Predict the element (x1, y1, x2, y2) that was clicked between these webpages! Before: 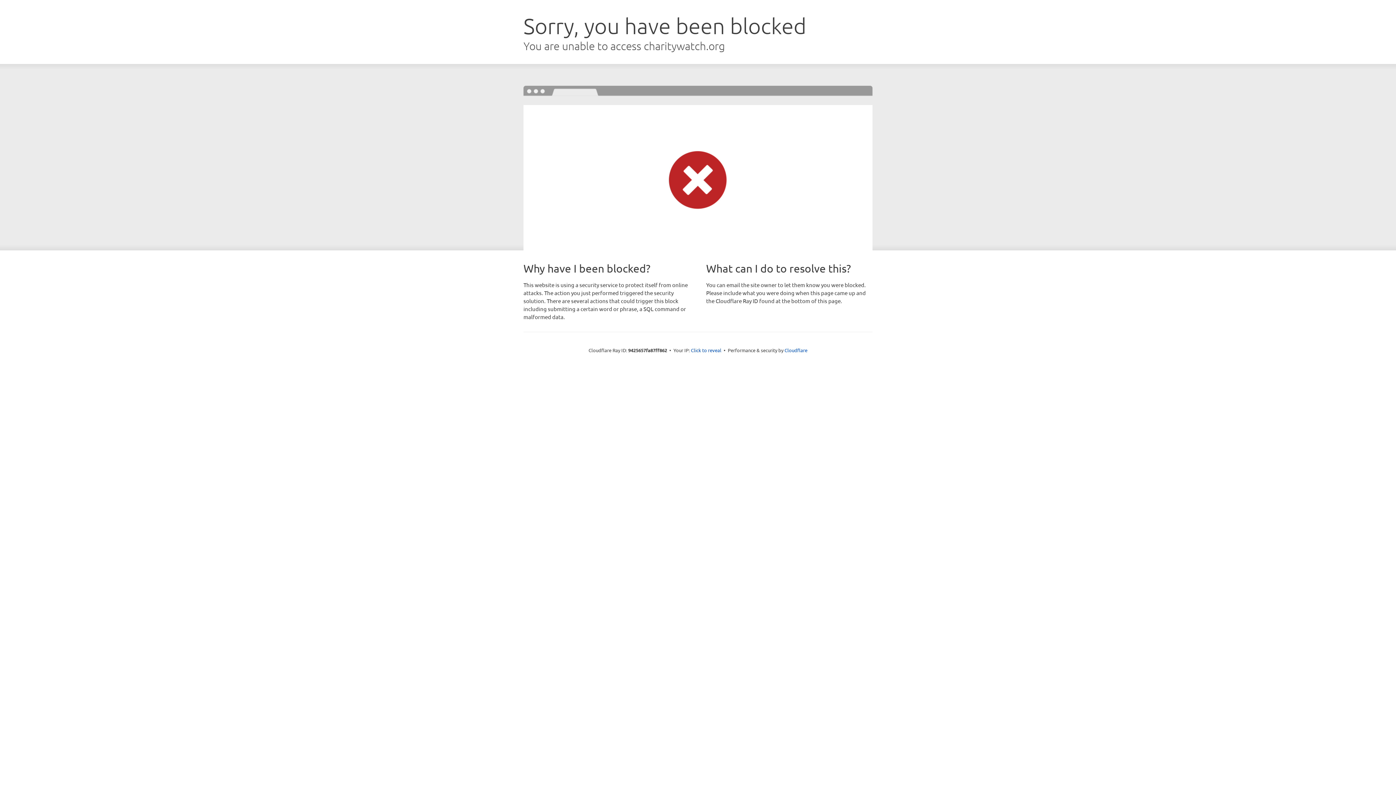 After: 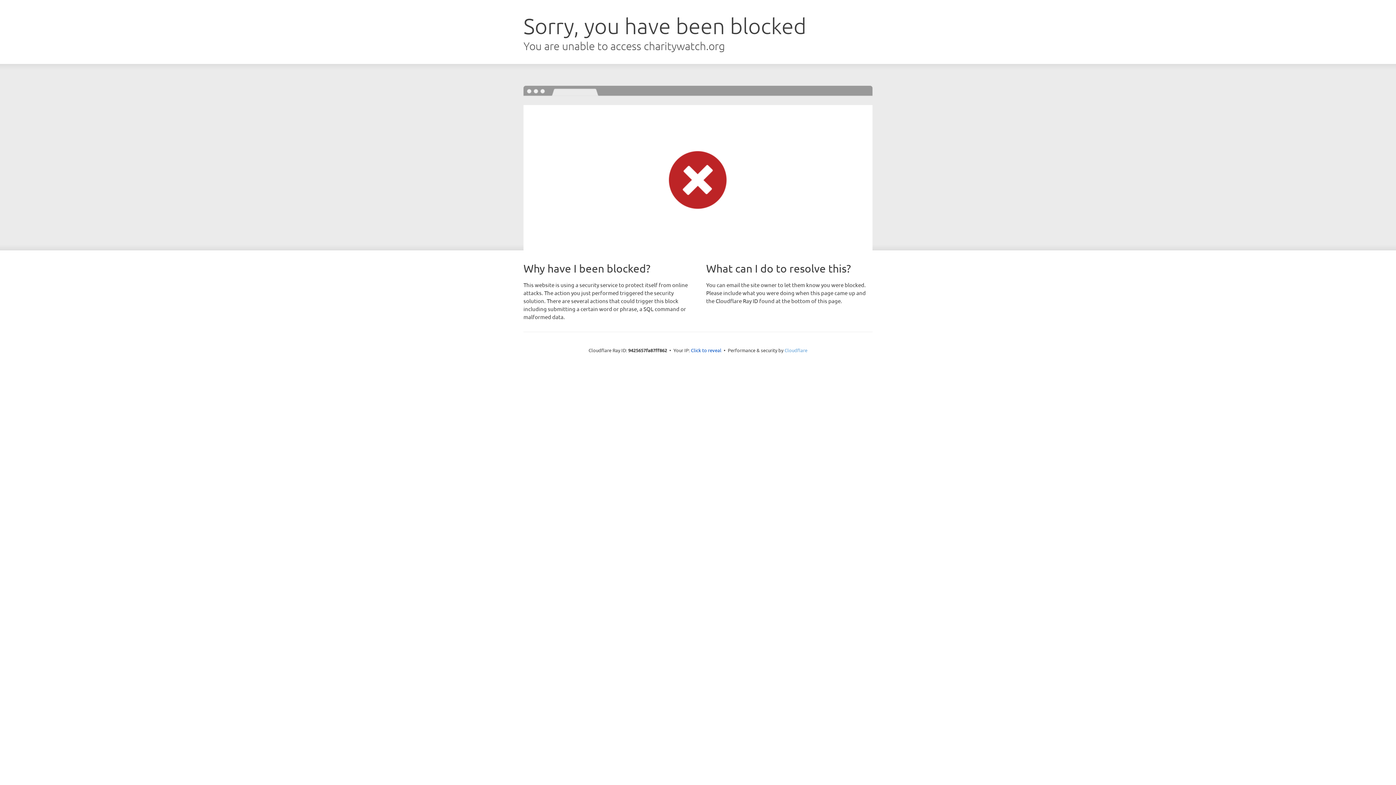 Action: bbox: (784, 347, 807, 353) label: Cloudflare